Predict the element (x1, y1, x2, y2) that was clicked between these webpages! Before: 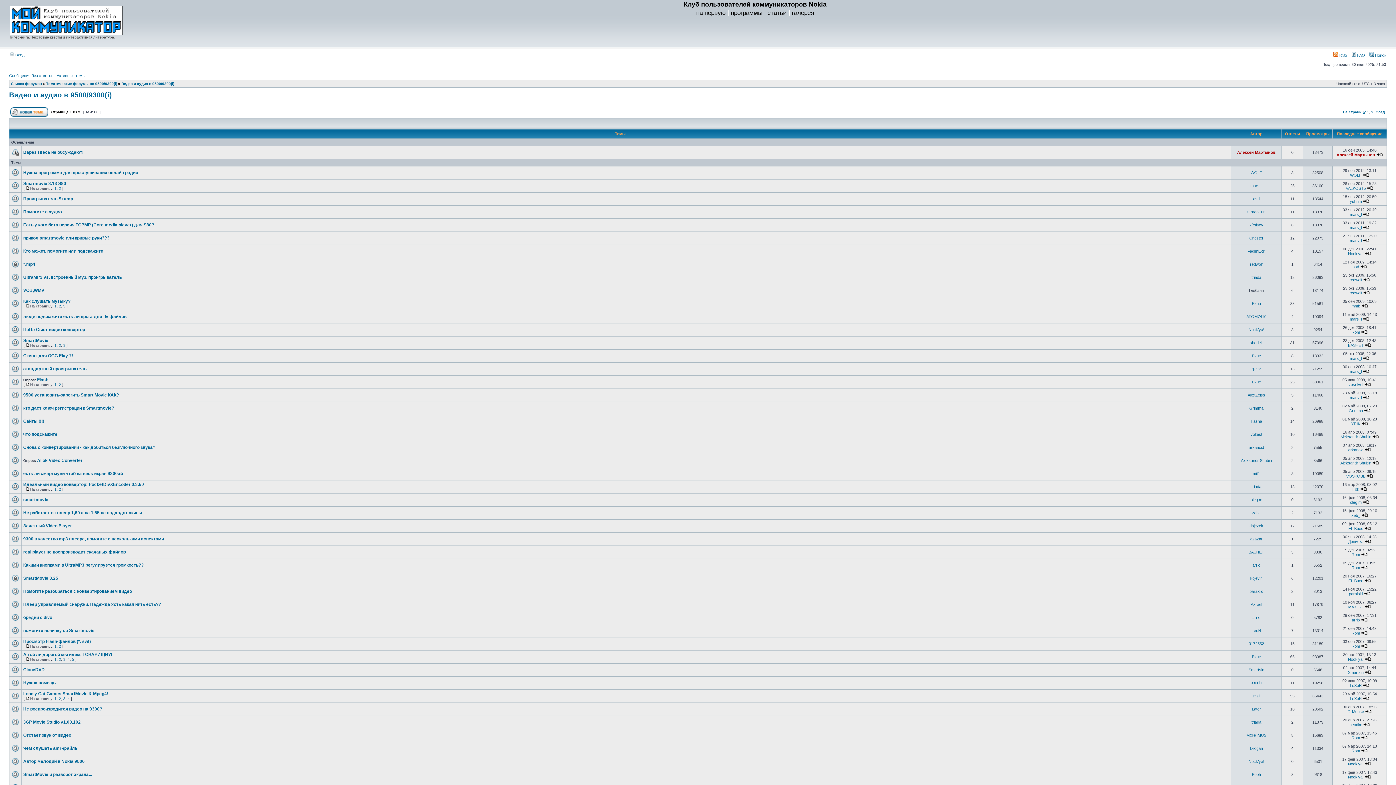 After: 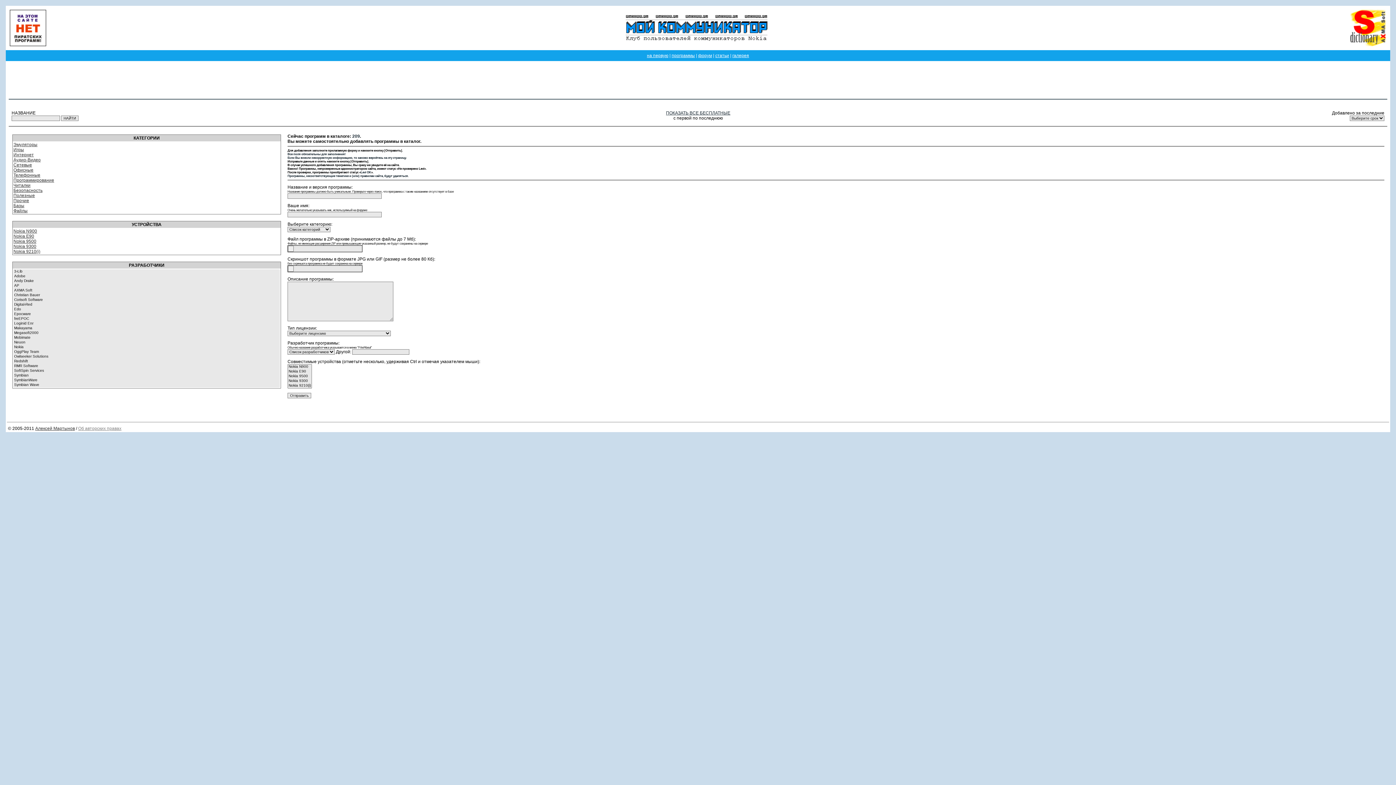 Action: label: программы bbox: (730, 9, 762, 16)